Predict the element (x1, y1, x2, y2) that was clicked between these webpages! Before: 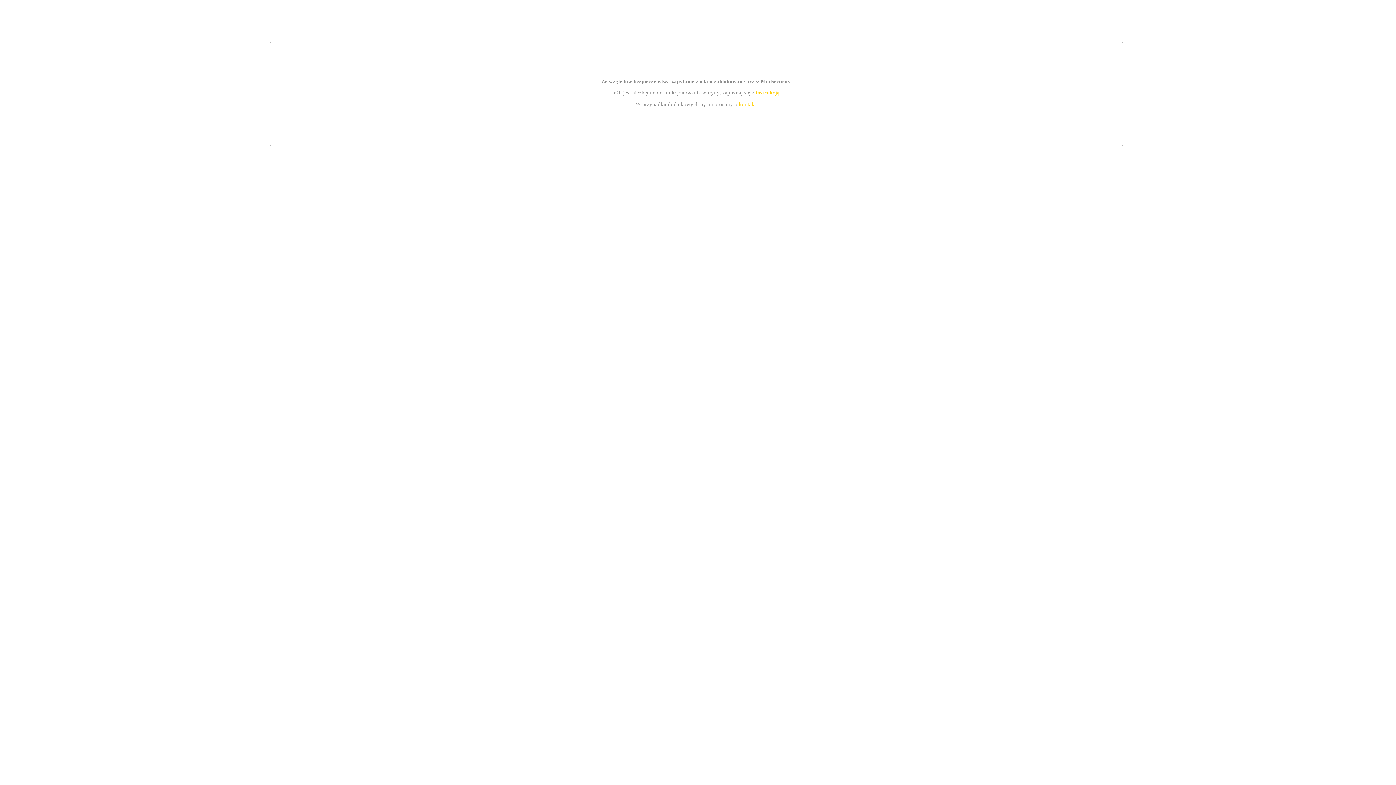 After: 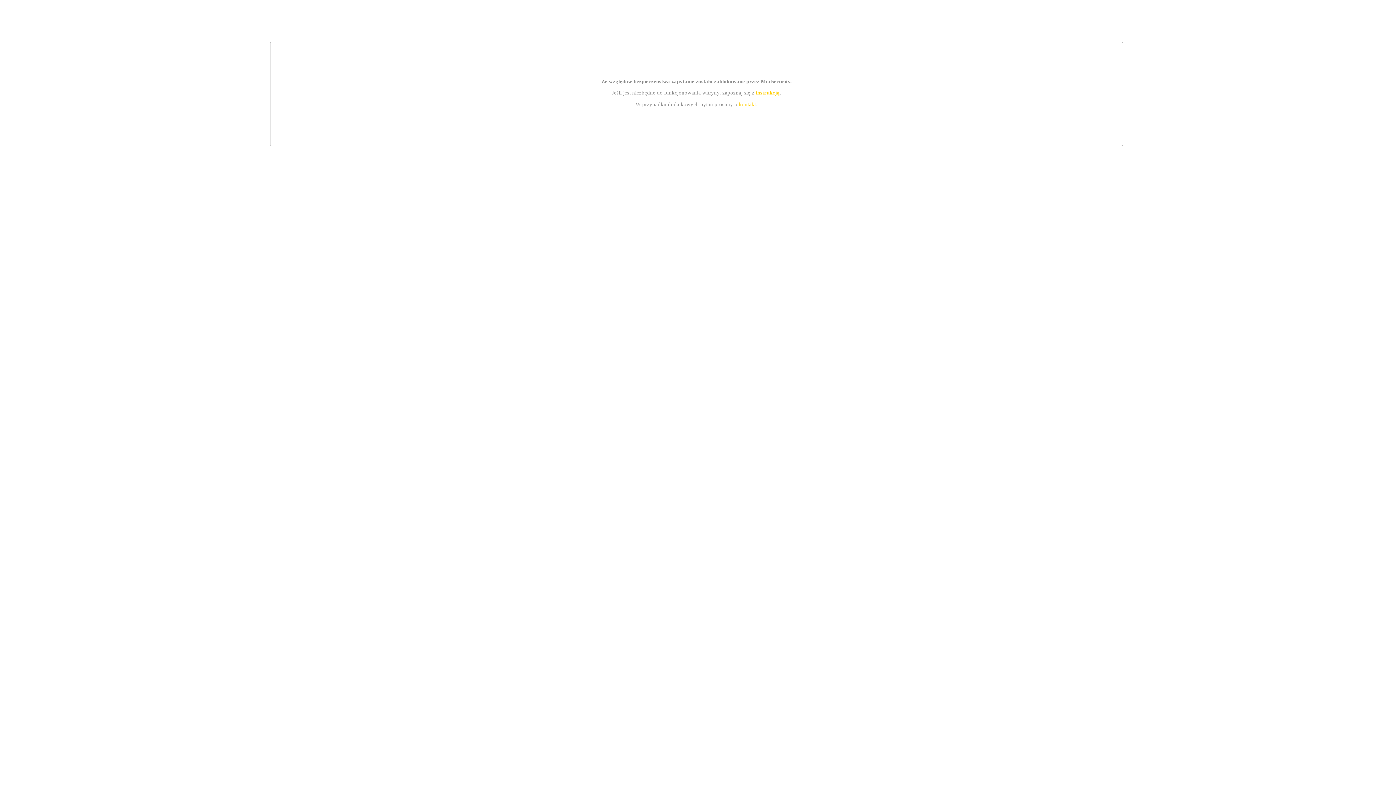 Action: bbox: (755, 89, 779, 95) label: instrukcją